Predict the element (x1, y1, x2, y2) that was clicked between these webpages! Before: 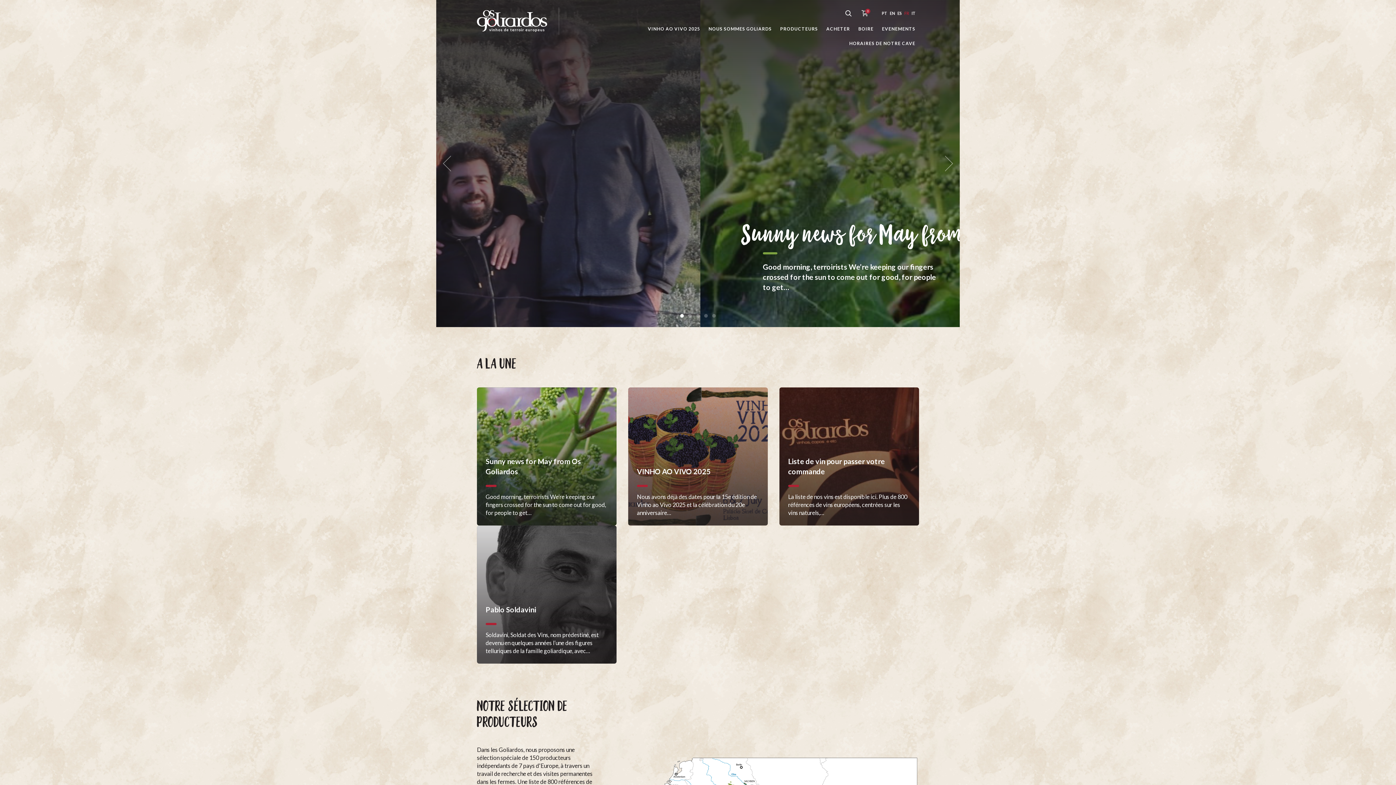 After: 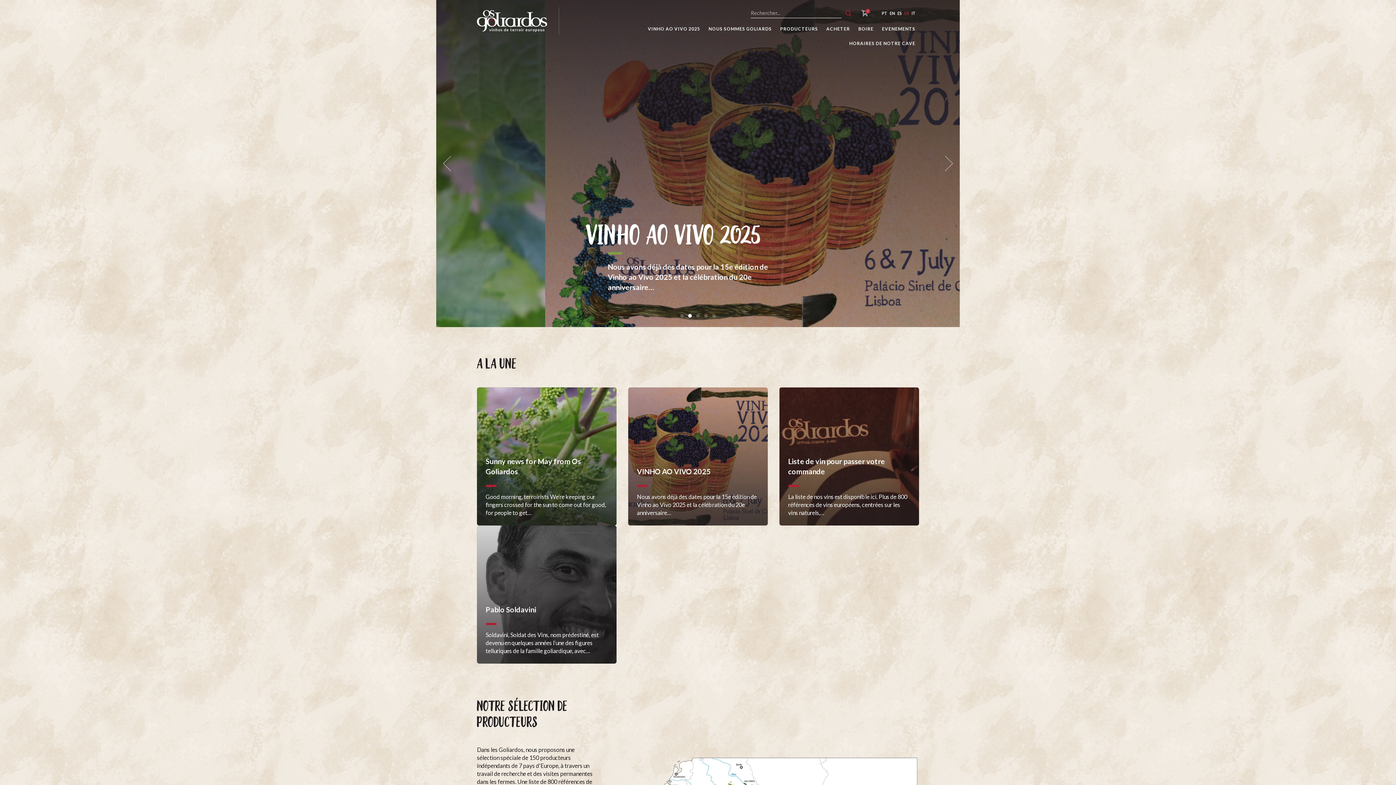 Action: bbox: (845, 10, 852, 16)